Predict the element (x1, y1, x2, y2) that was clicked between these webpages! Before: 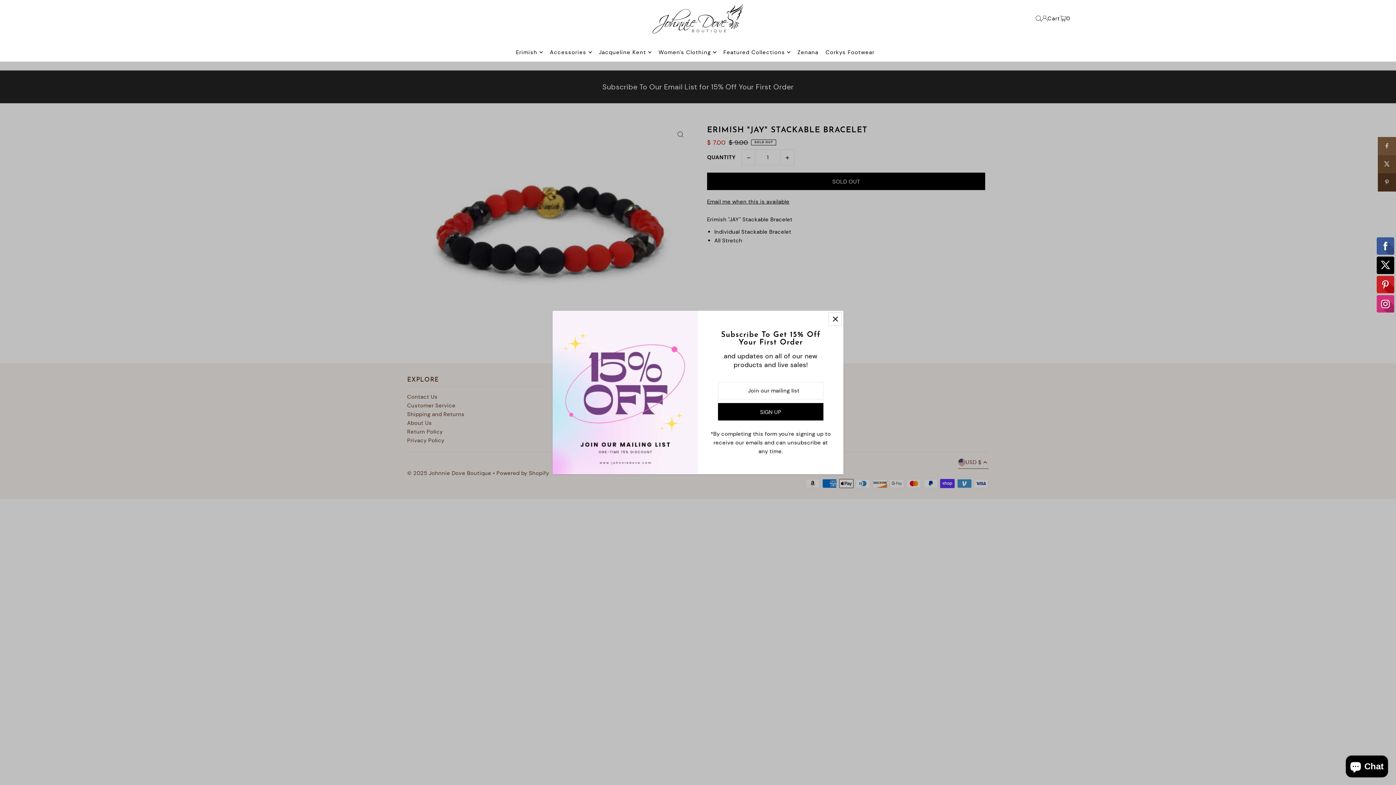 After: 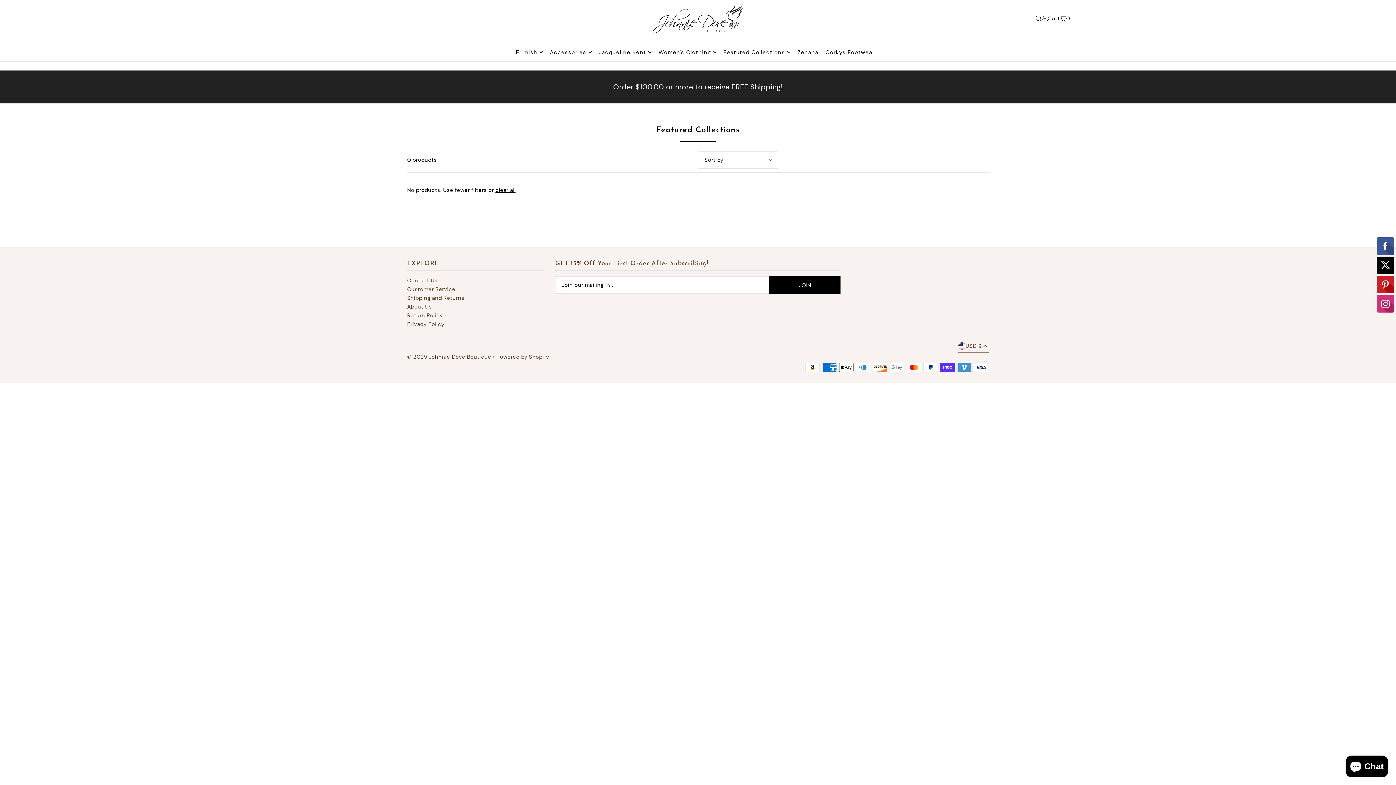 Action: bbox: (723, 43, 790, 61) label: Featured Collections